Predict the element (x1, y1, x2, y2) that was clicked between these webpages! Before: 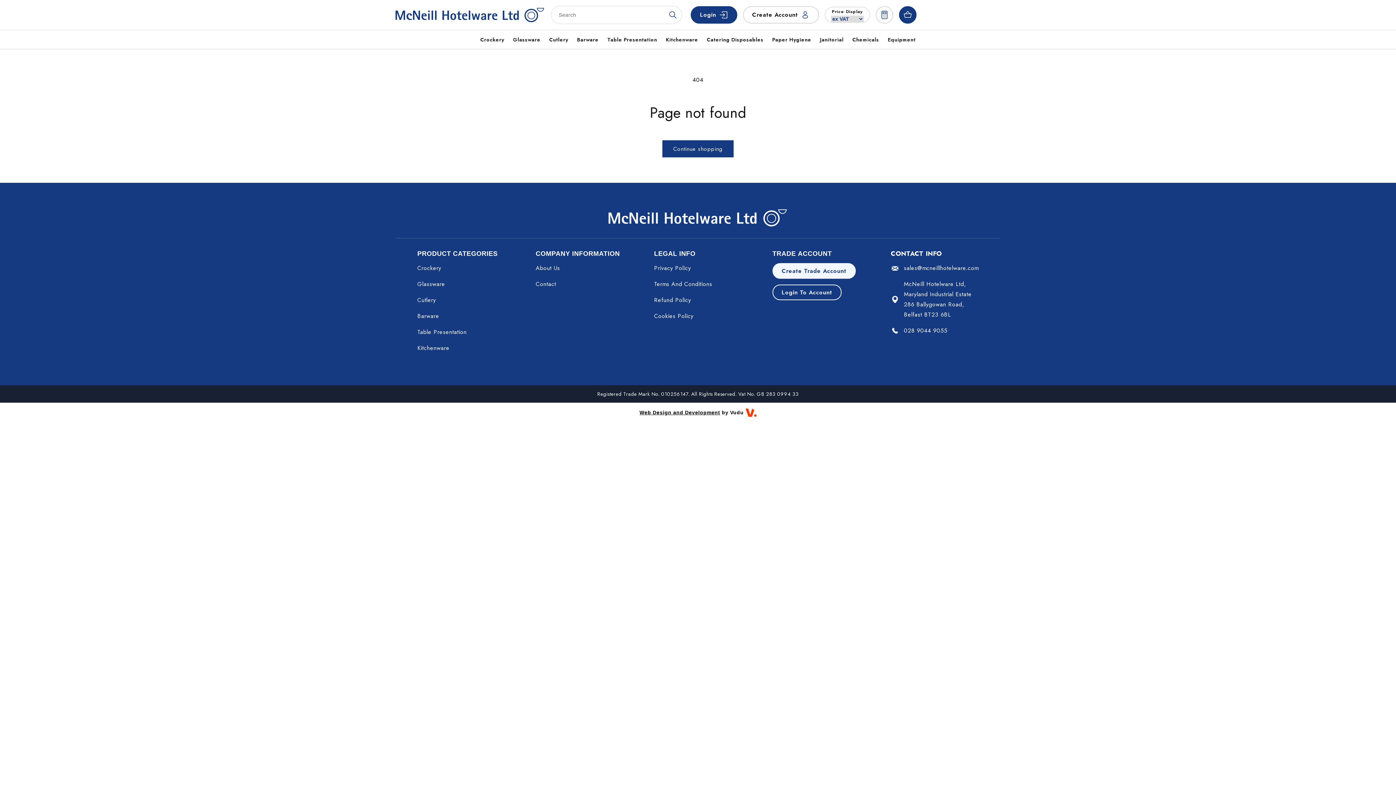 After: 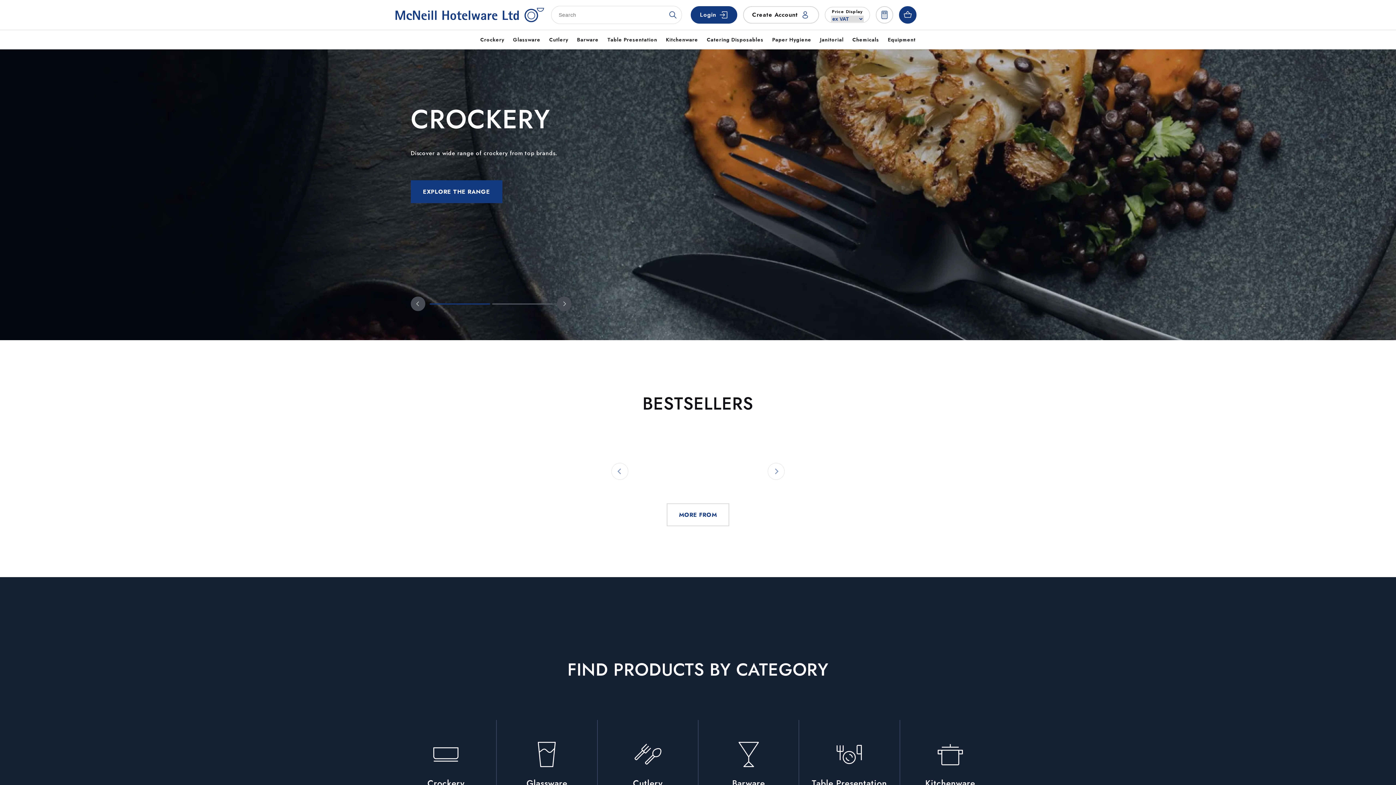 Action: bbox: (395, 7, 544, 22)